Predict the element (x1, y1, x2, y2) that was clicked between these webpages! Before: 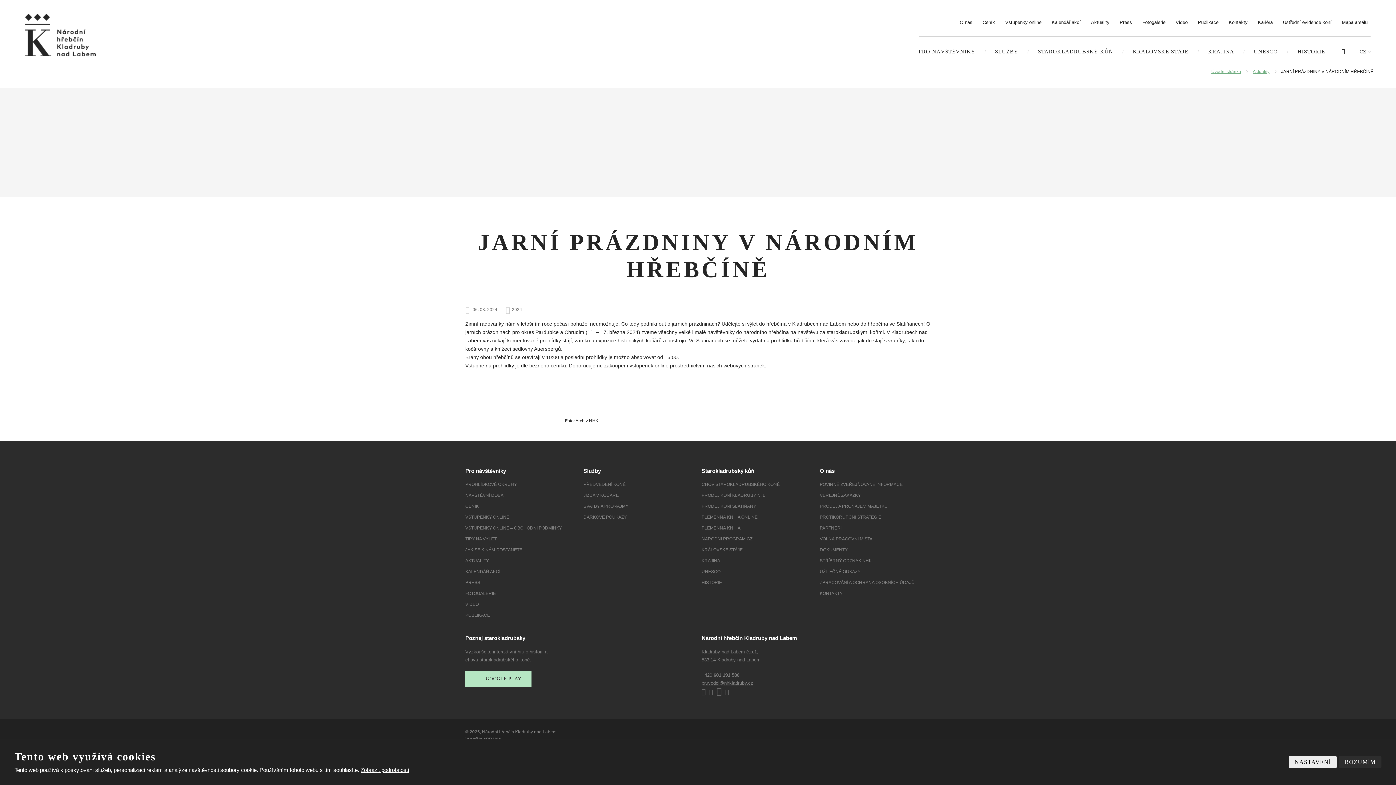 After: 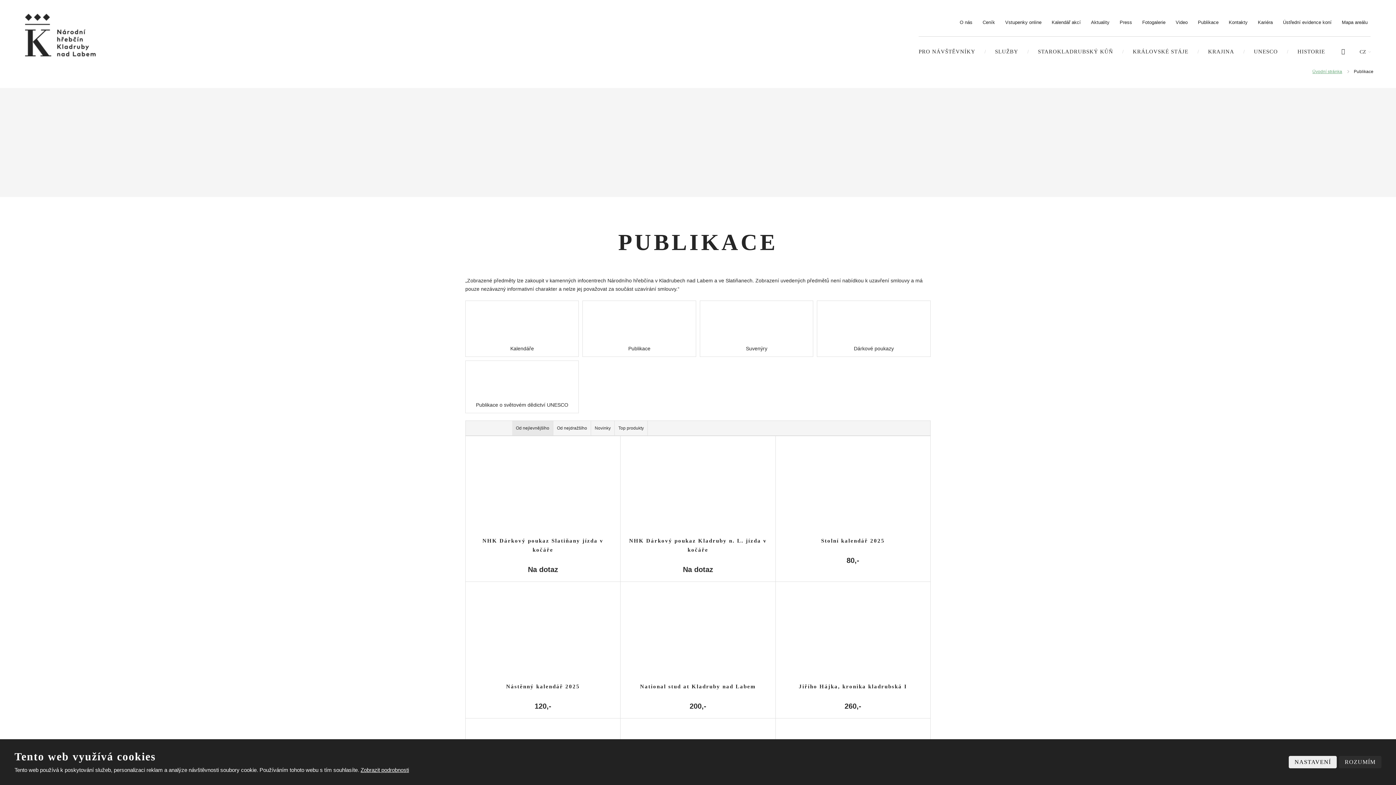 Action: label: DÁRKOVÉ POUKAZY bbox: (583, 514, 626, 519)